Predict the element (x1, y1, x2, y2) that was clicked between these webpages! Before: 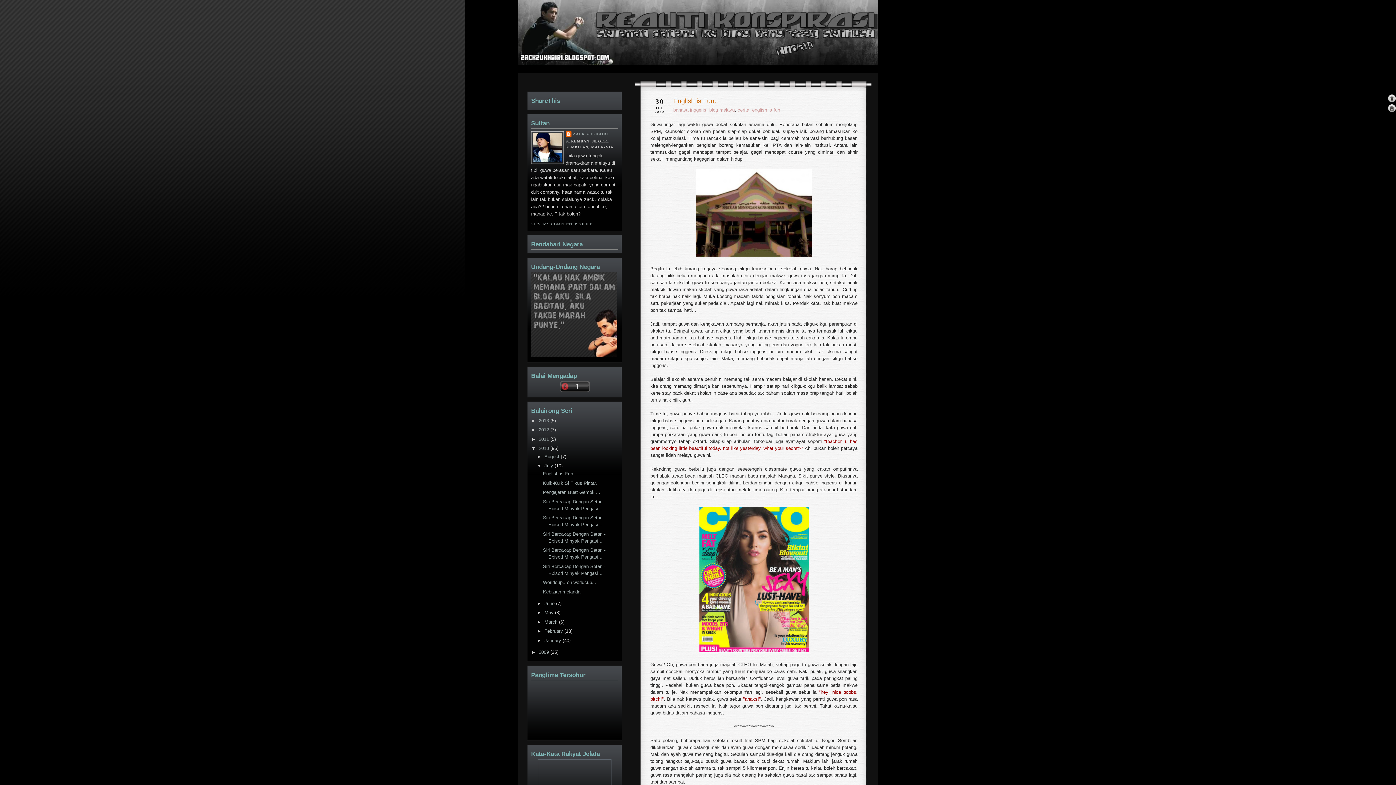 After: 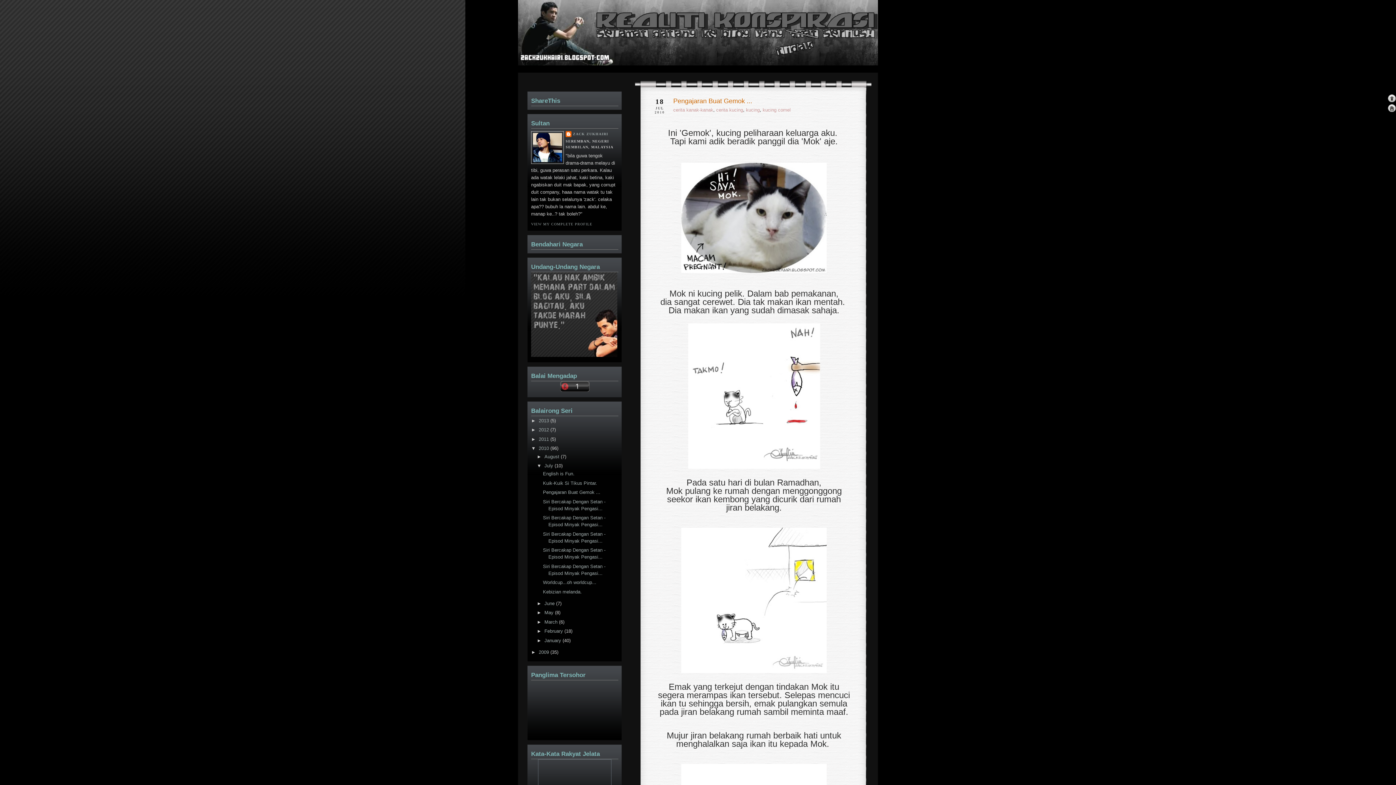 Action: label: Pengajaran Buat Gemok ... bbox: (543, 489, 600, 495)